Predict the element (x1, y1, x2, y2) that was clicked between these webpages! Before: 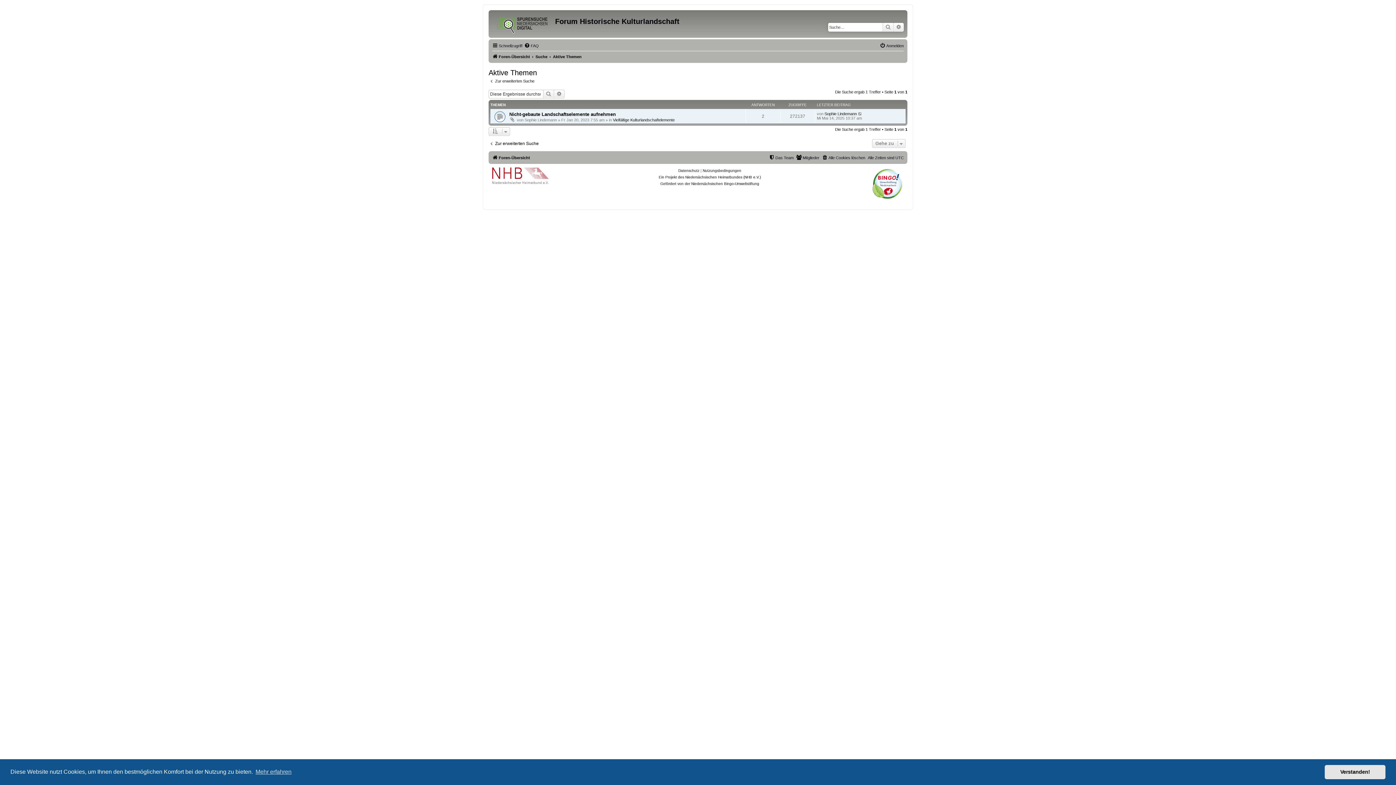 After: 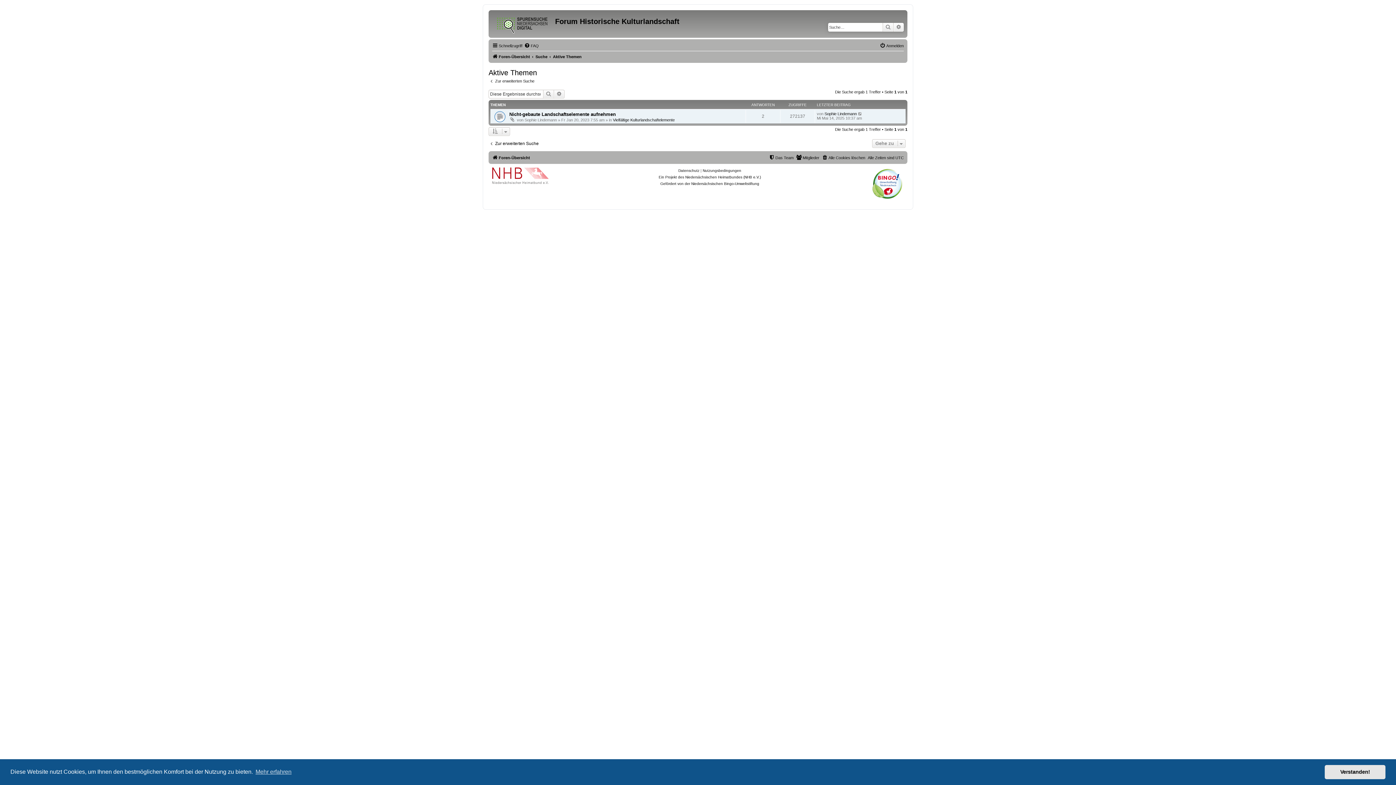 Action: bbox: (871, 167, 904, 200)